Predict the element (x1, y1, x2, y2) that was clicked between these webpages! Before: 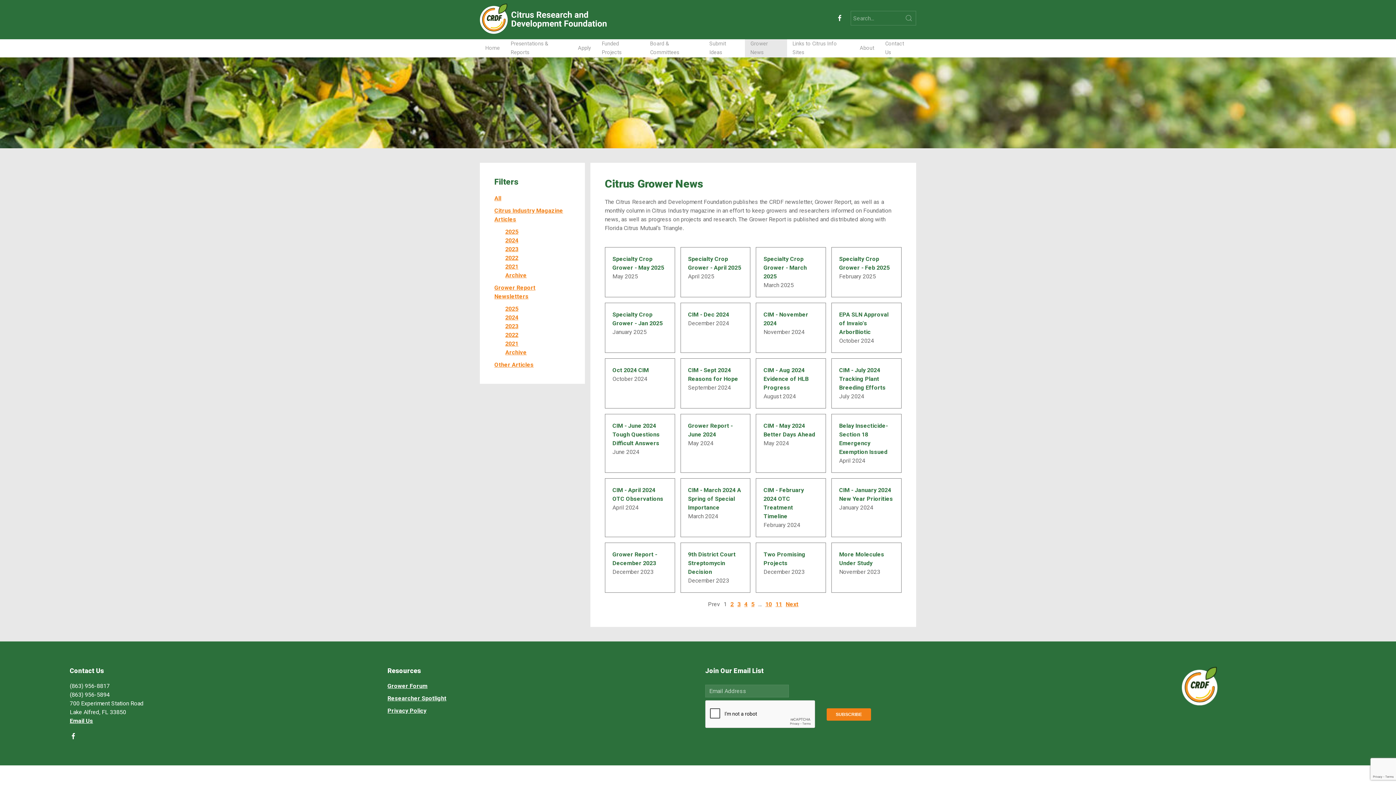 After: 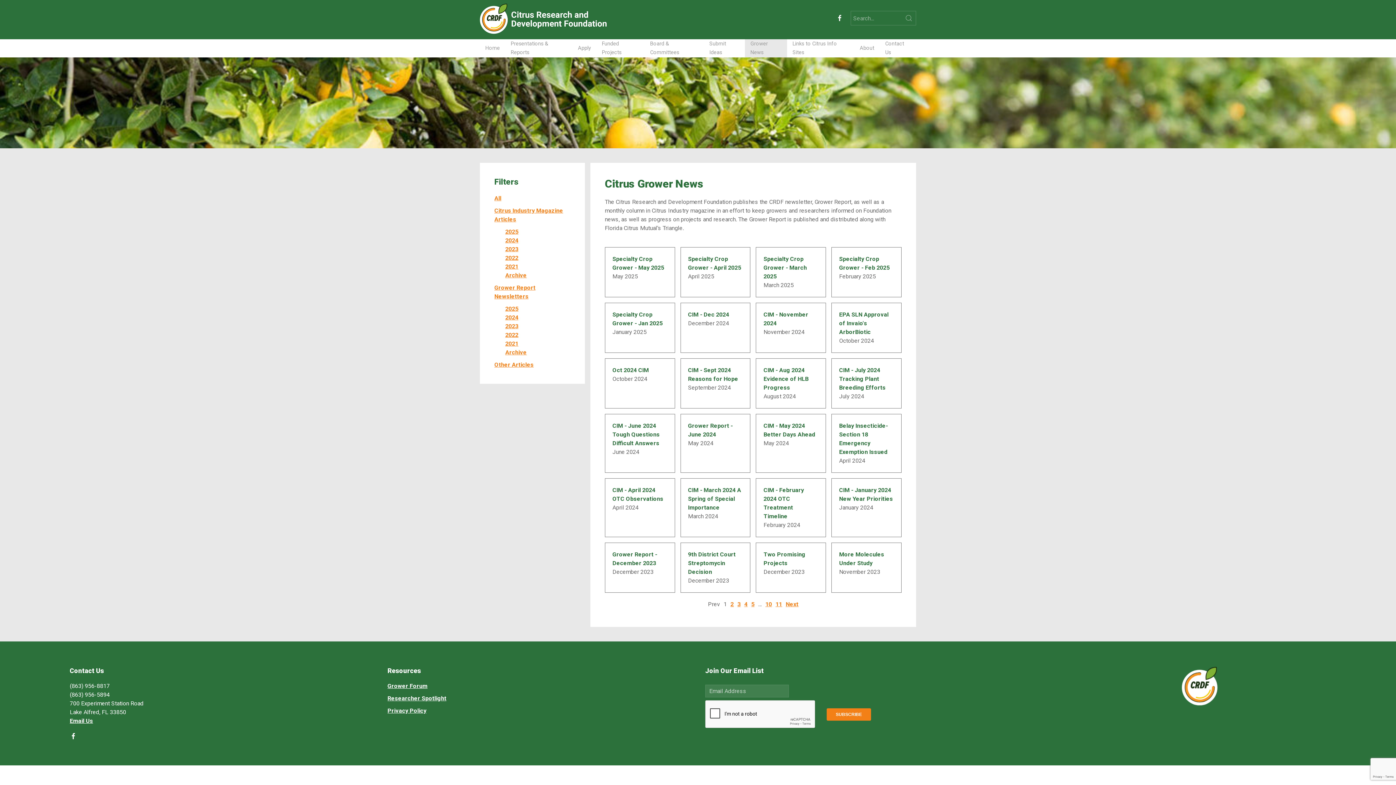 Action: bbox: (69, 733, 77, 740)